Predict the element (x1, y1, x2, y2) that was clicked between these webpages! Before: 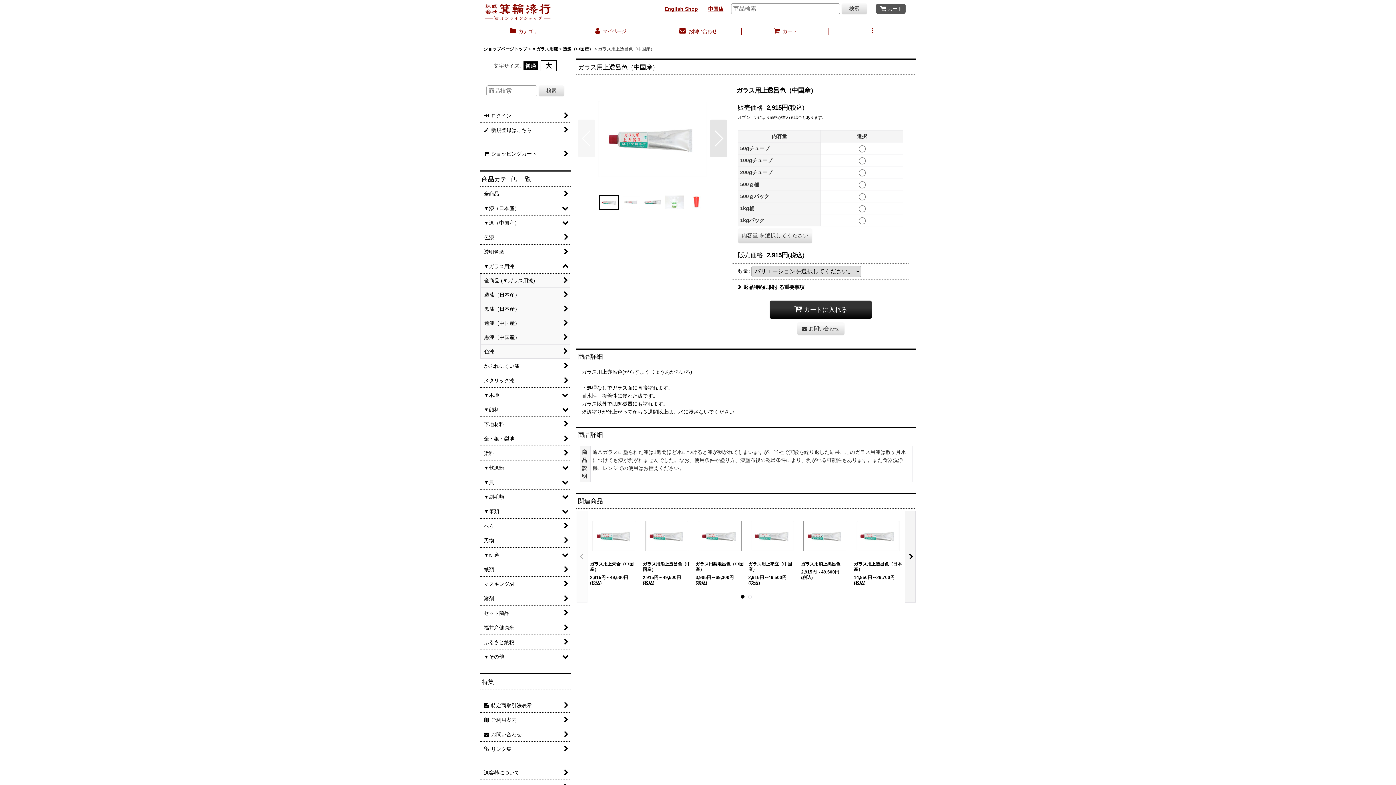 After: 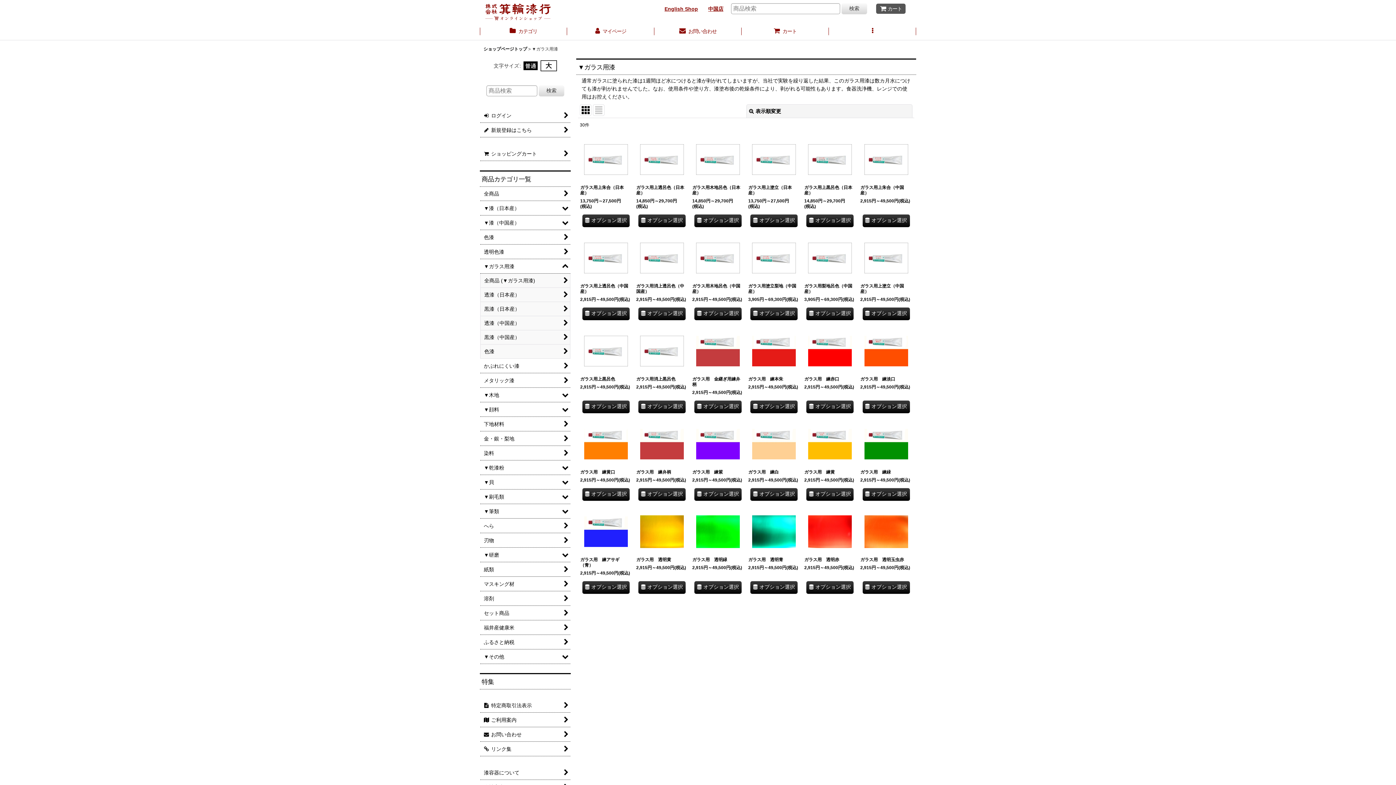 Action: label: ▼ガラス用漆 bbox: (532, 46, 558, 51)